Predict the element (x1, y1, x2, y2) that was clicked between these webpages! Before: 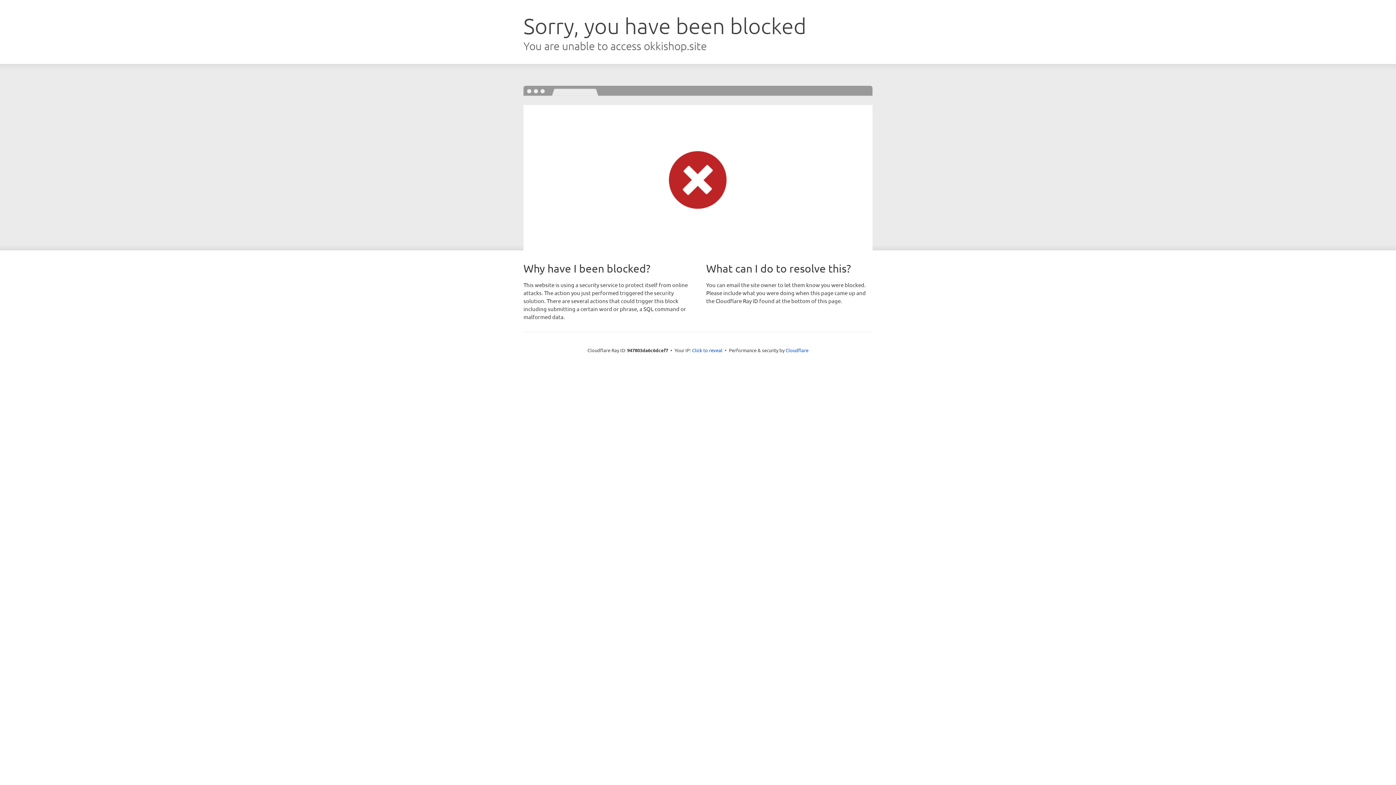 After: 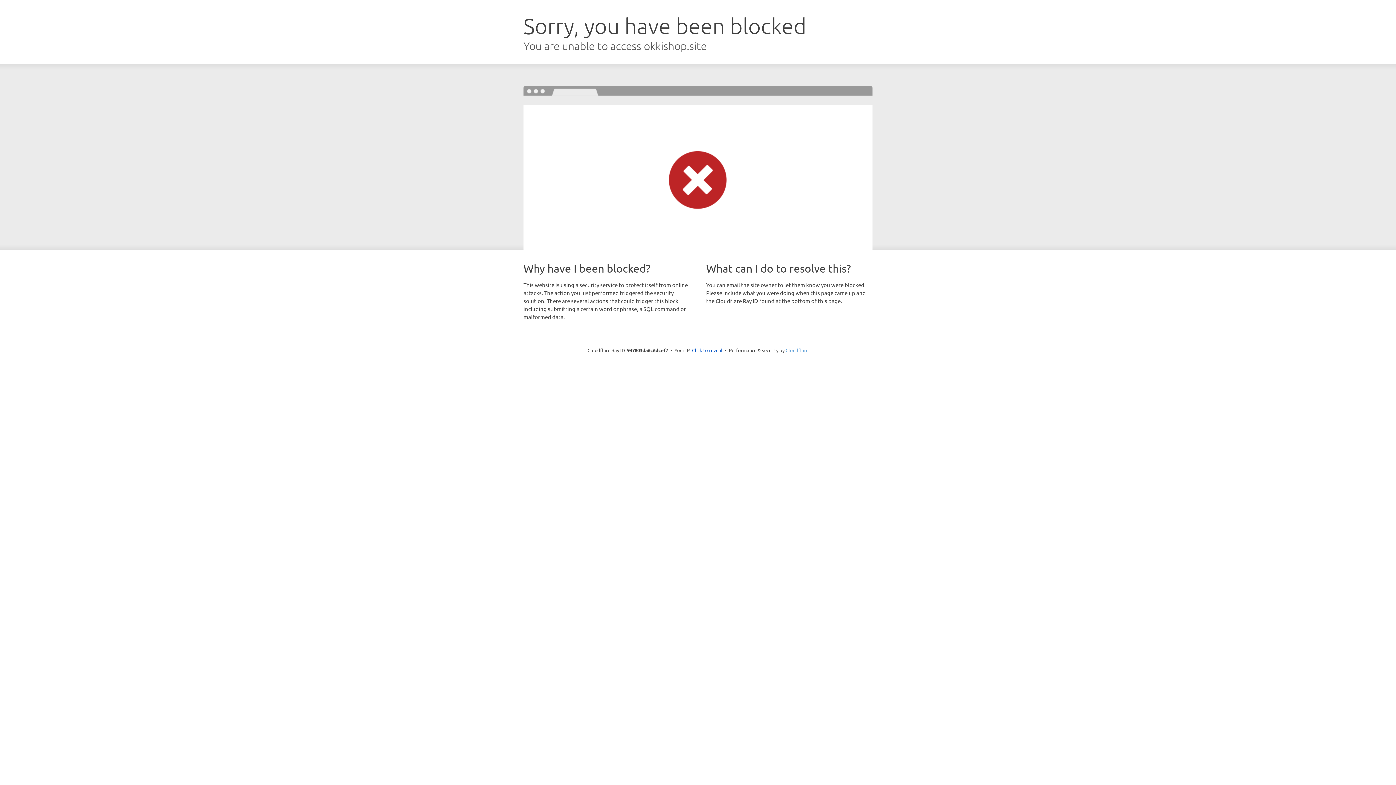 Action: bbox: (785, 347, 808, 353) label: Cloudflare